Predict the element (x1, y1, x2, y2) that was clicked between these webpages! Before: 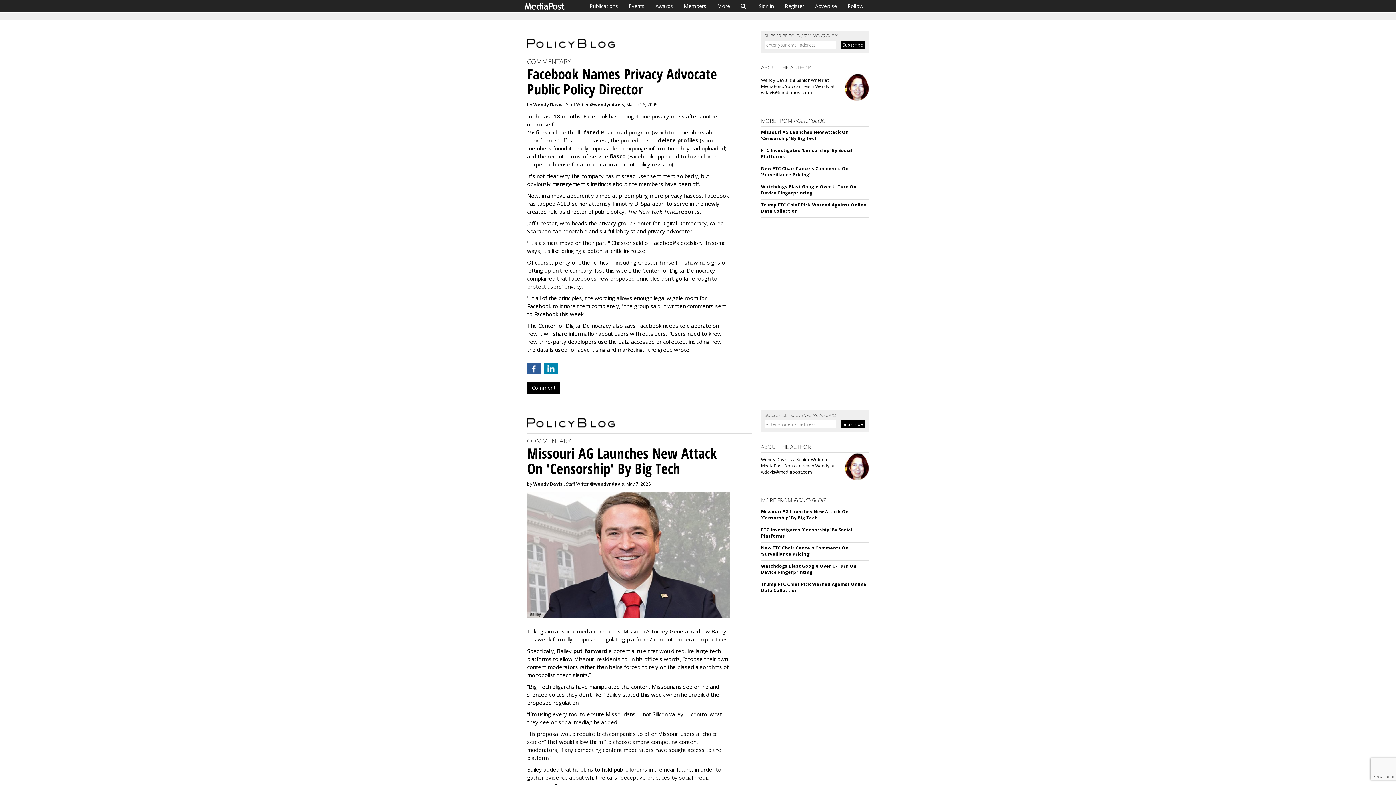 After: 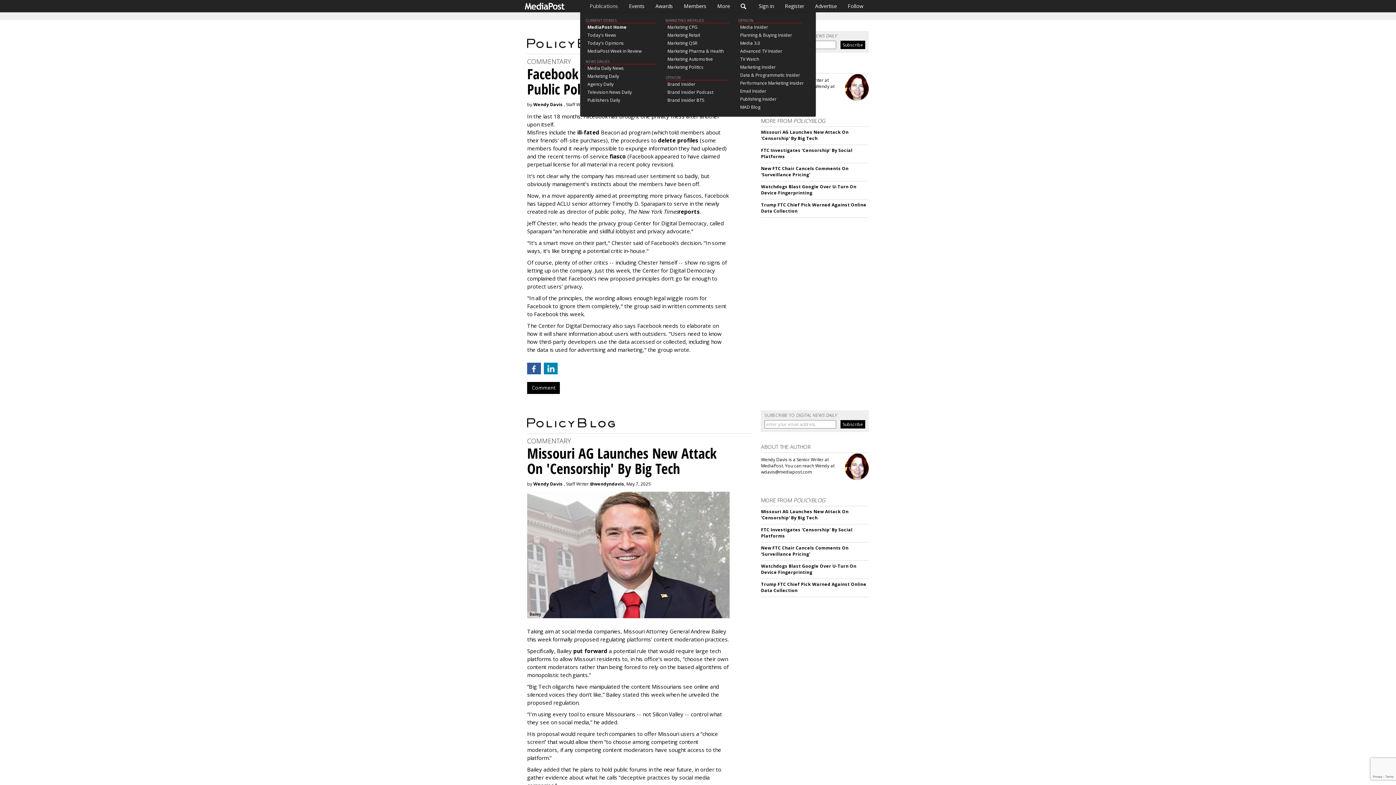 Action: bbox: (584, 0, 623, 12) label: Publications